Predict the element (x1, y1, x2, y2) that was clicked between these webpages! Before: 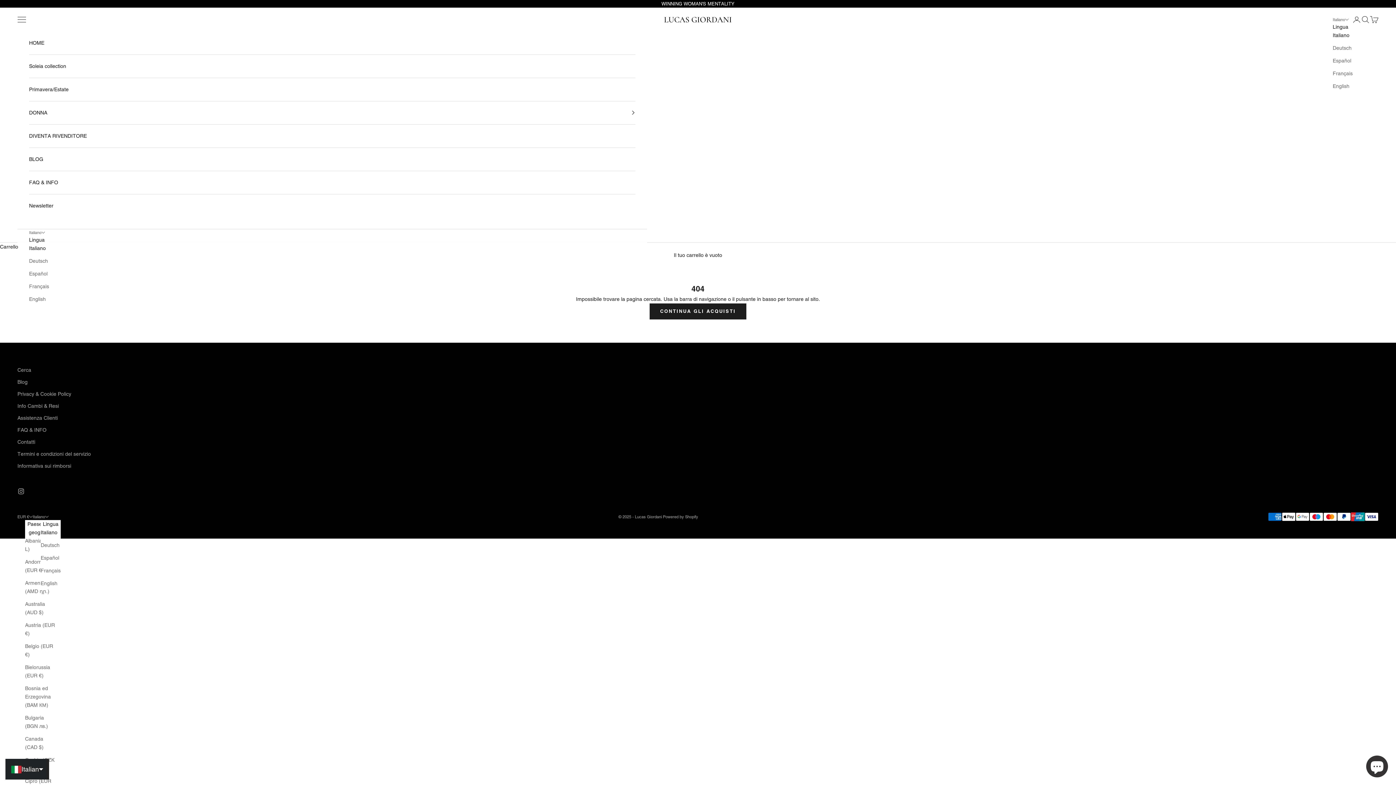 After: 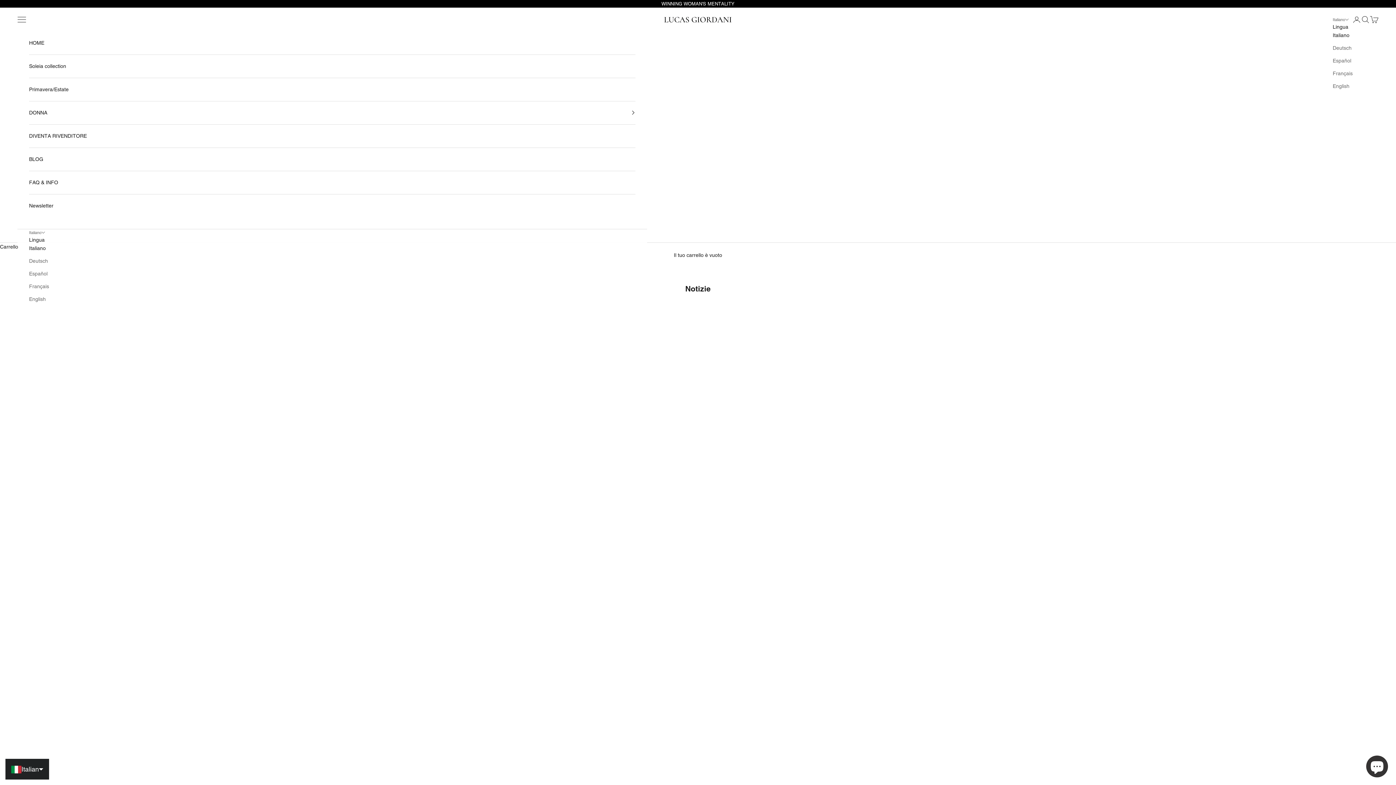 Action: label: BLOG bbox: (29, 147, 635, 170)